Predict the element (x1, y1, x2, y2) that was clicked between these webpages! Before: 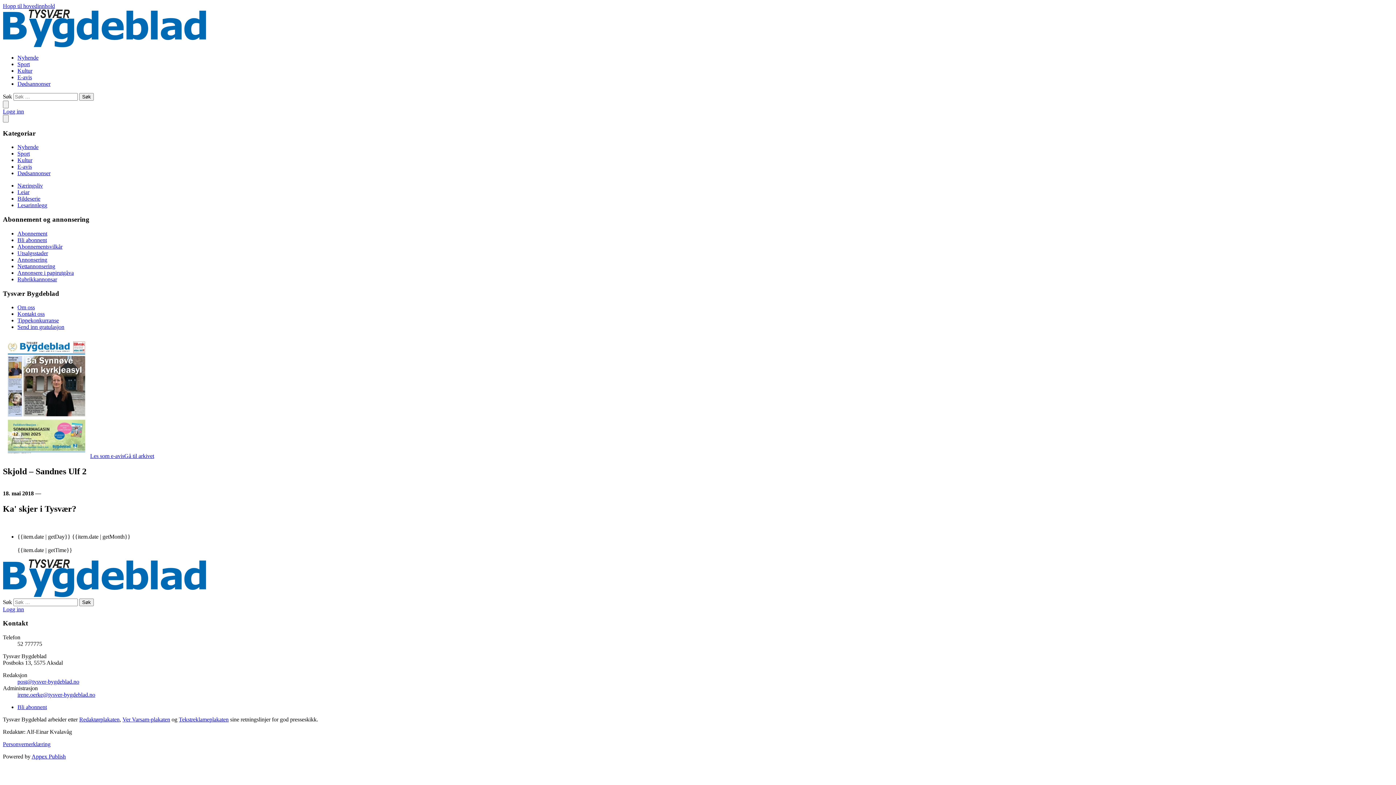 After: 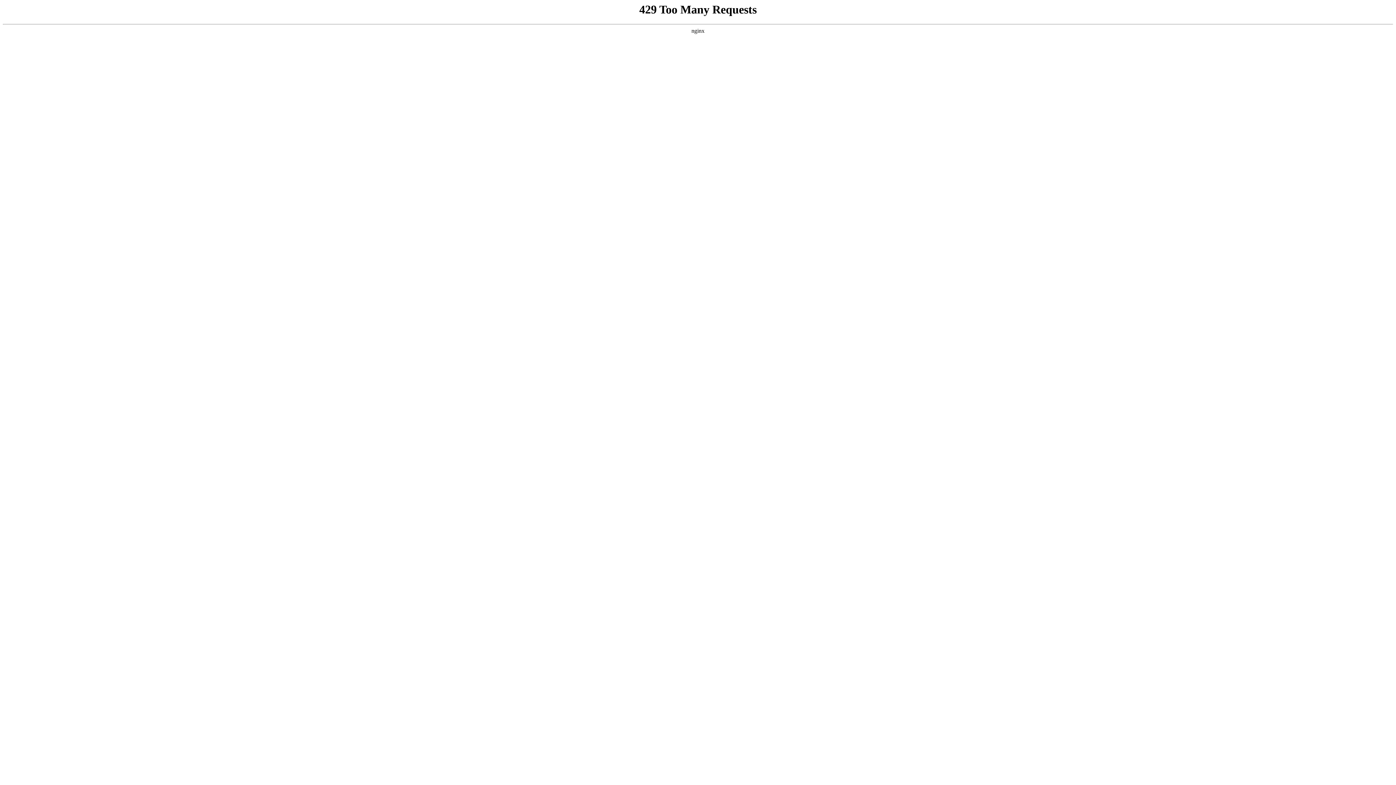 Action: label: Kultur bbox: (17, 67, 32, 73)